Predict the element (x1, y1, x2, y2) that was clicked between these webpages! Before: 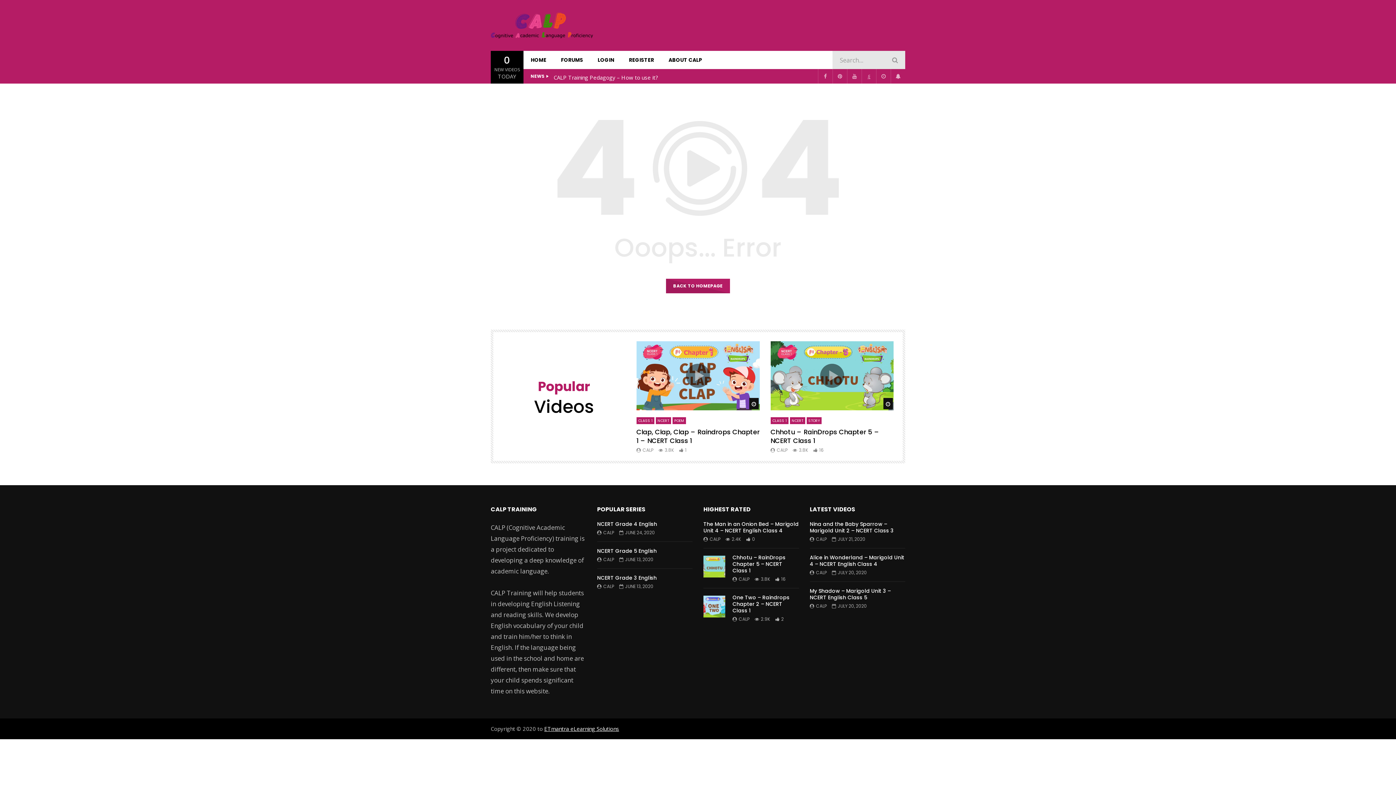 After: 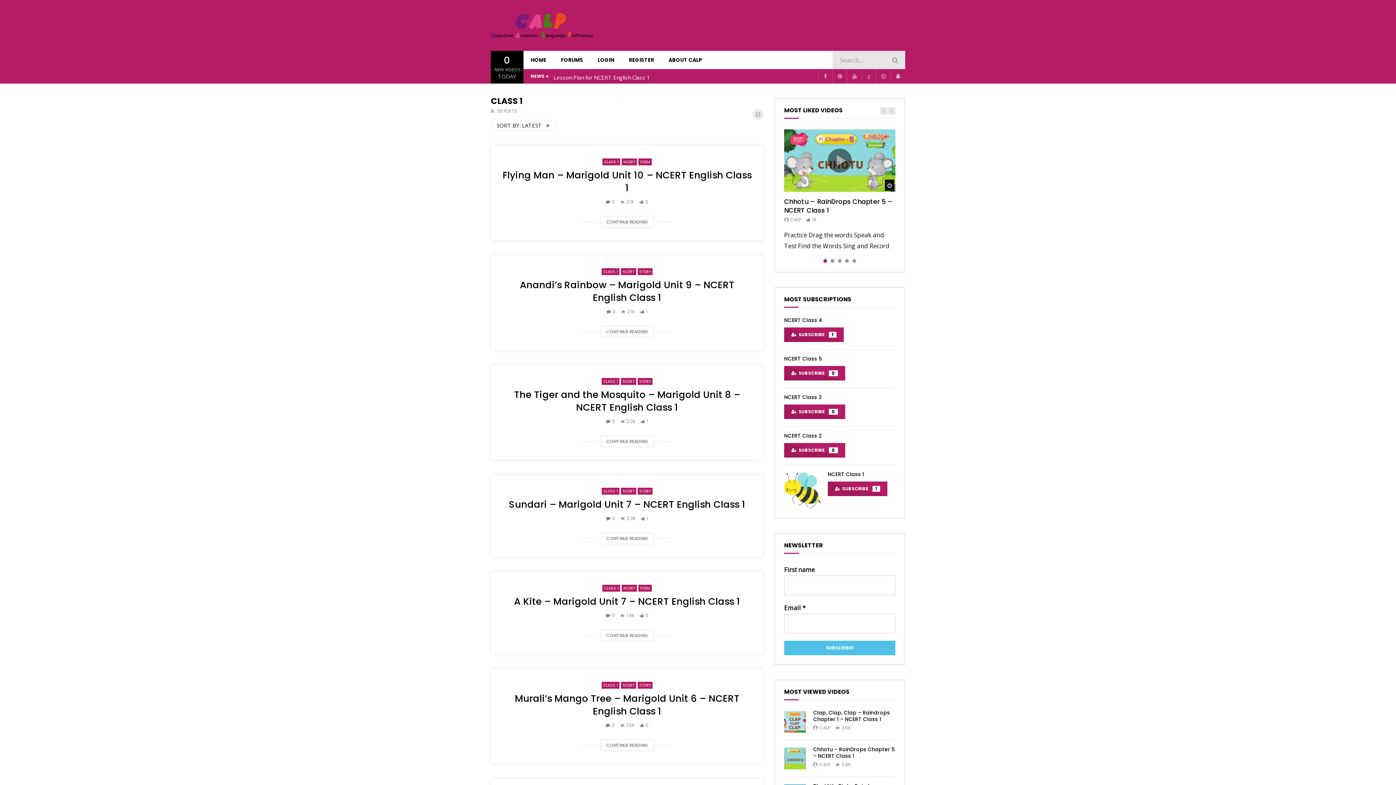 Action: bbox: (636, 417, 654, 424) label: CLASS 1